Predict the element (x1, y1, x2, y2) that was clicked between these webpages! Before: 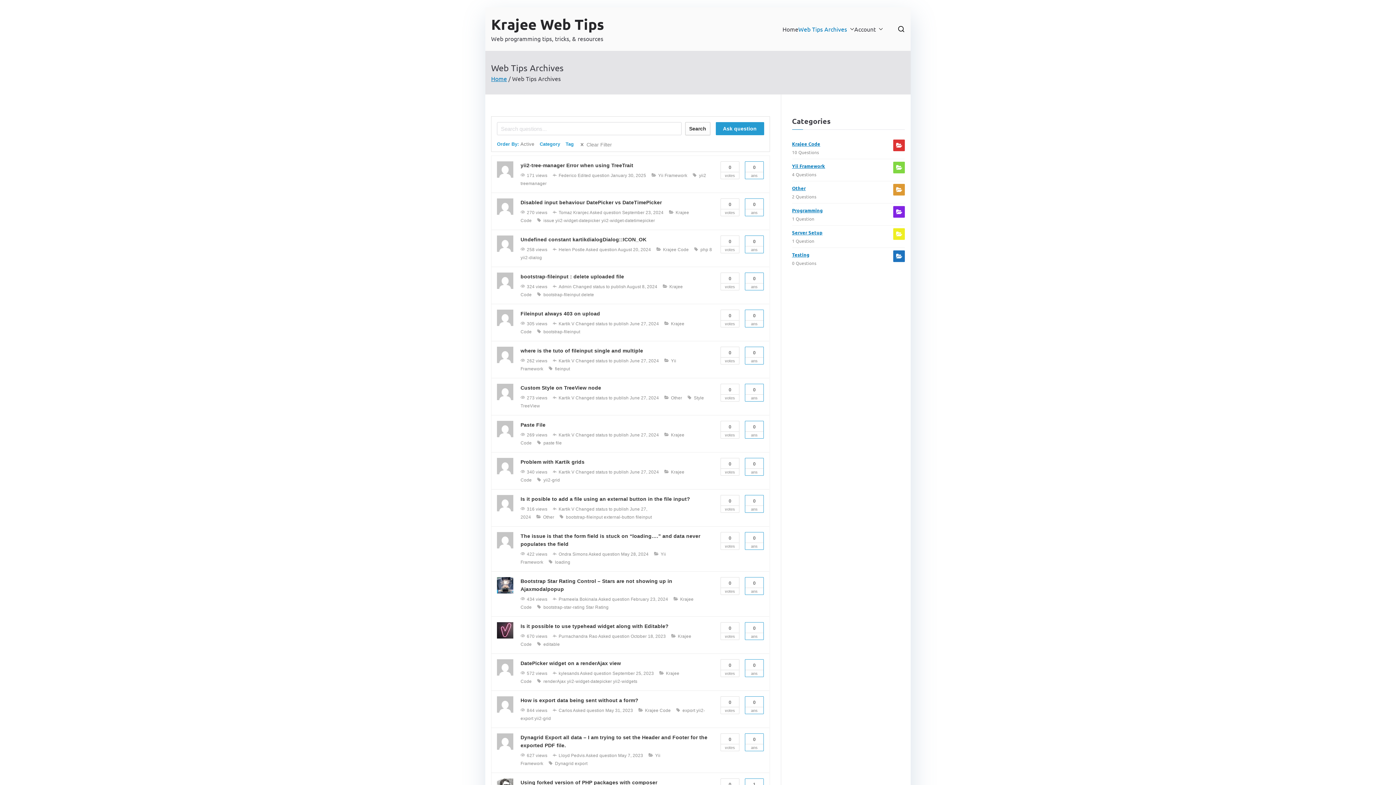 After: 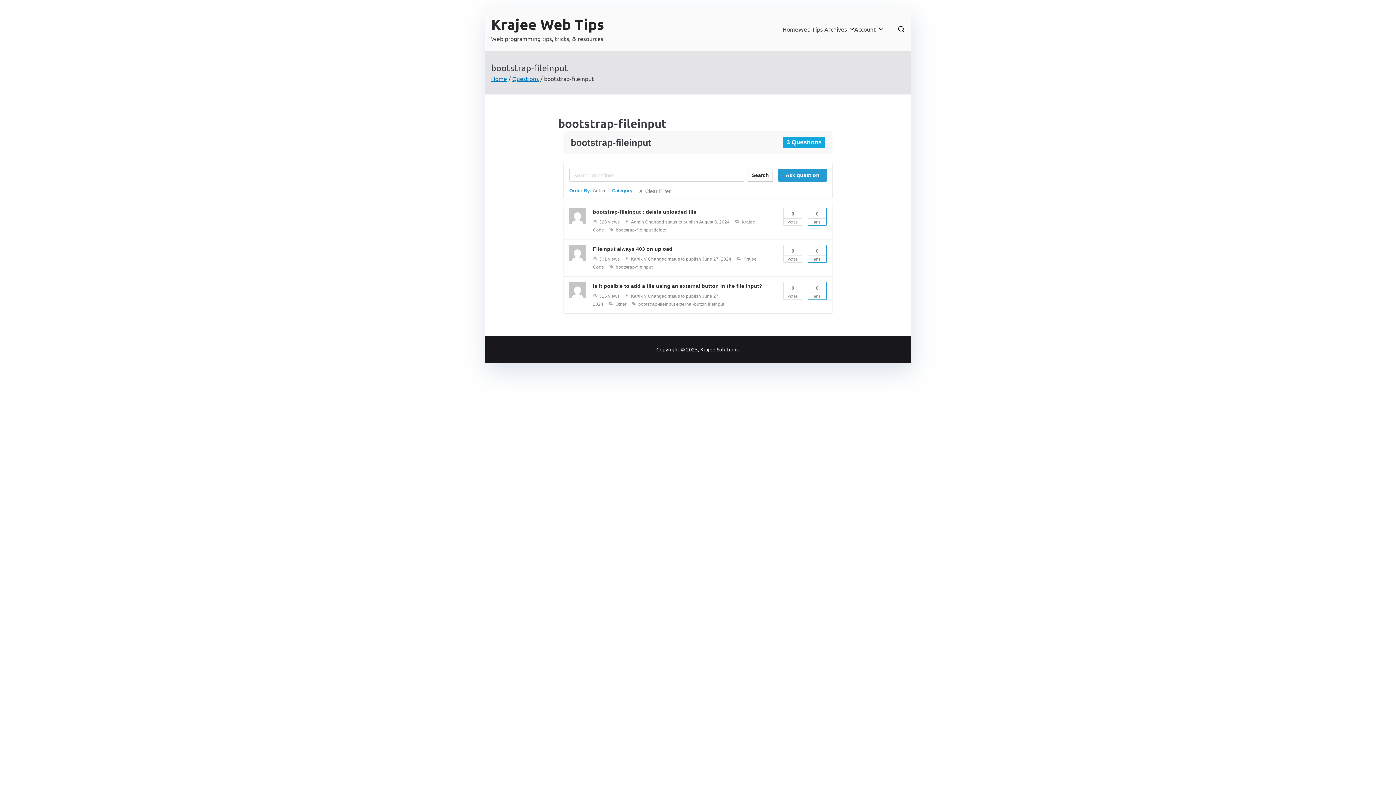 Action: bbox: (566, 514, 602, 520) label: bootstrap-fileinput